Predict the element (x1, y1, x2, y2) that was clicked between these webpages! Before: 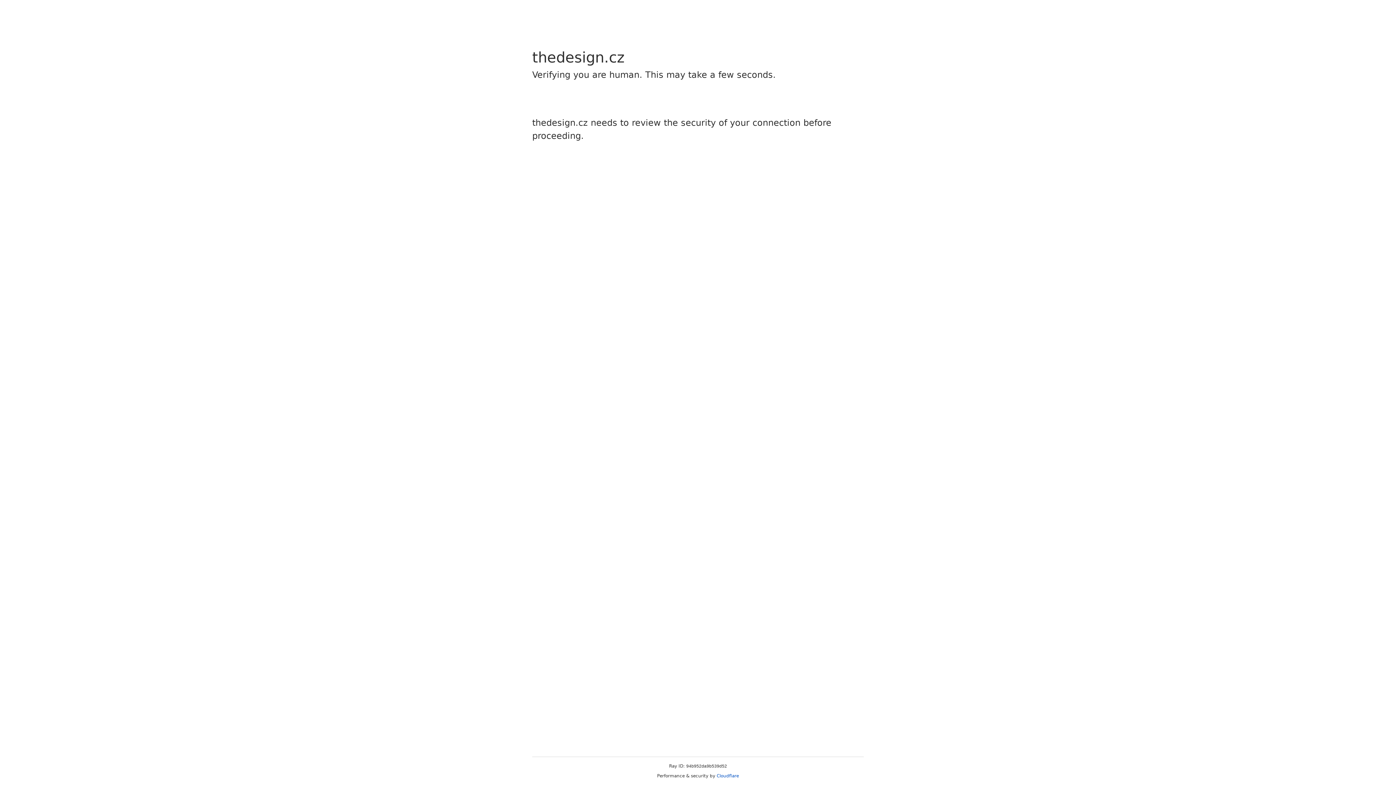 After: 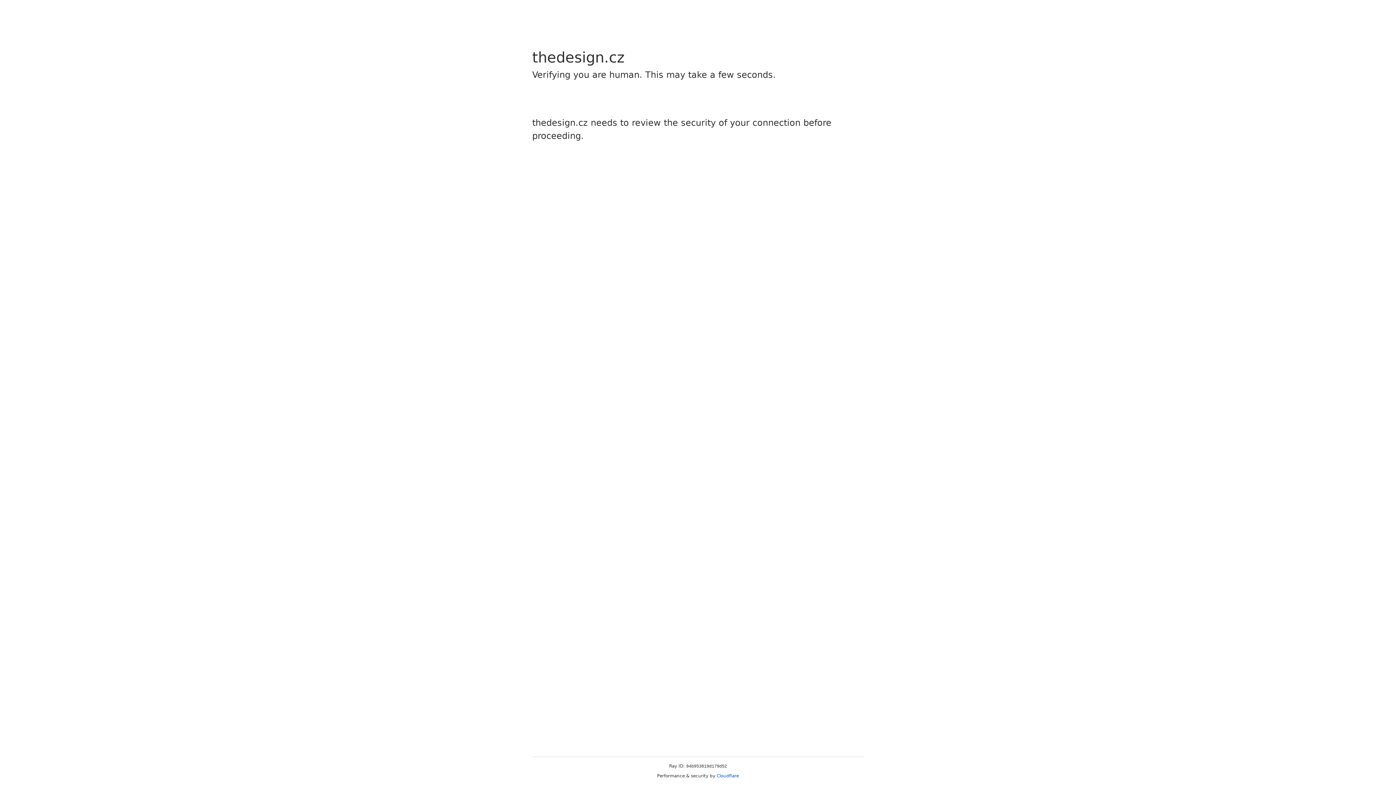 Action: bbox: (716, 773, 739, 778) label: Cloudflare